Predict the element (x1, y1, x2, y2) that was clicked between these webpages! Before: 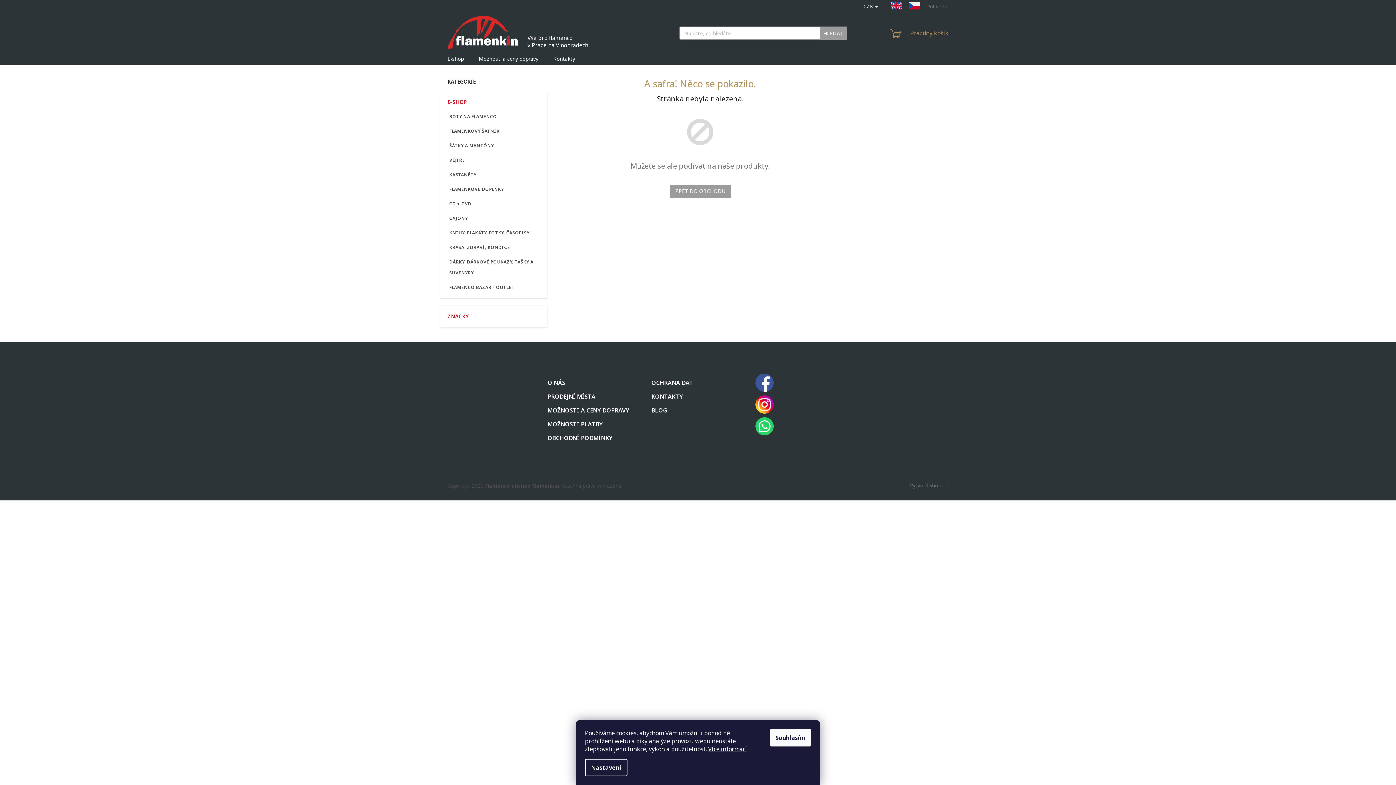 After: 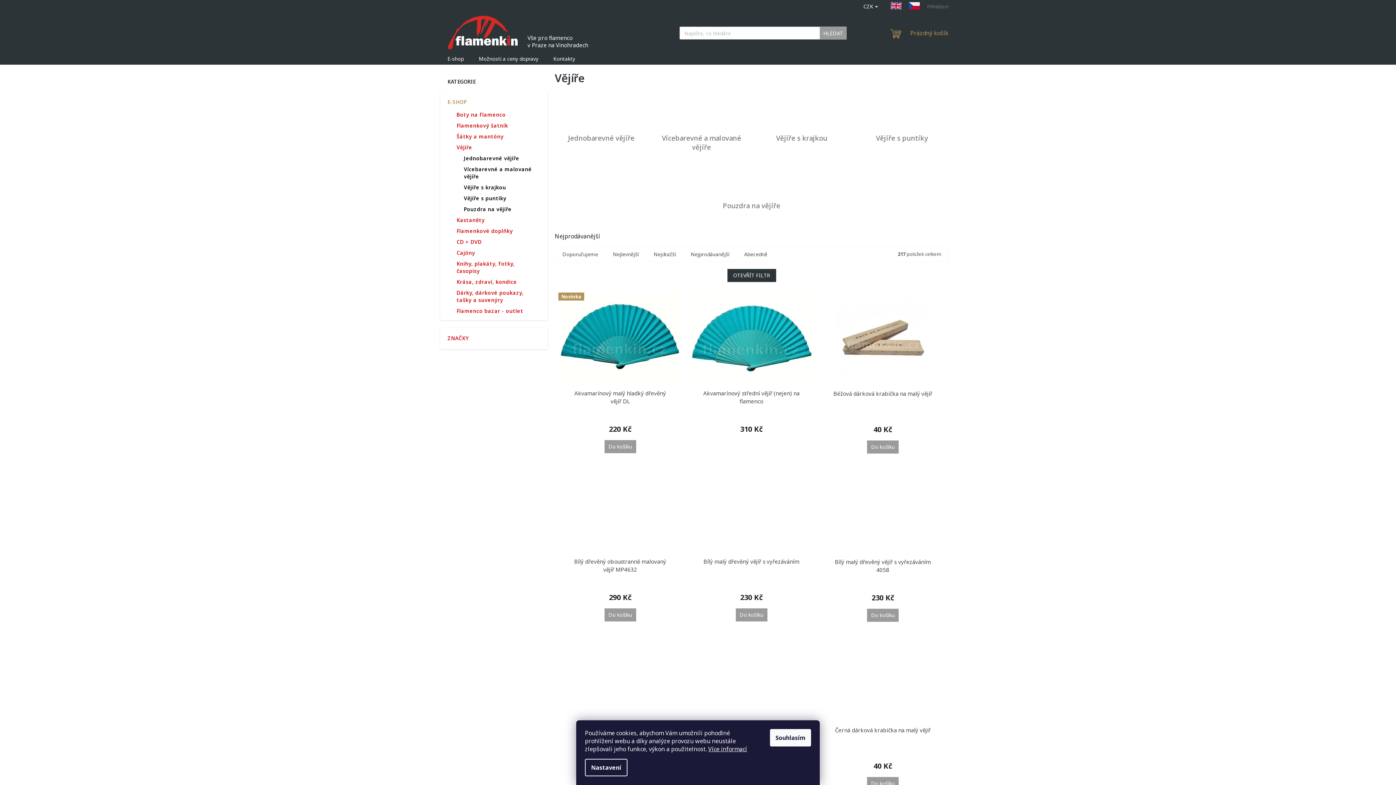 Action: bbox: (444, 153, 544, 167) label: VĚJÍŘE
 